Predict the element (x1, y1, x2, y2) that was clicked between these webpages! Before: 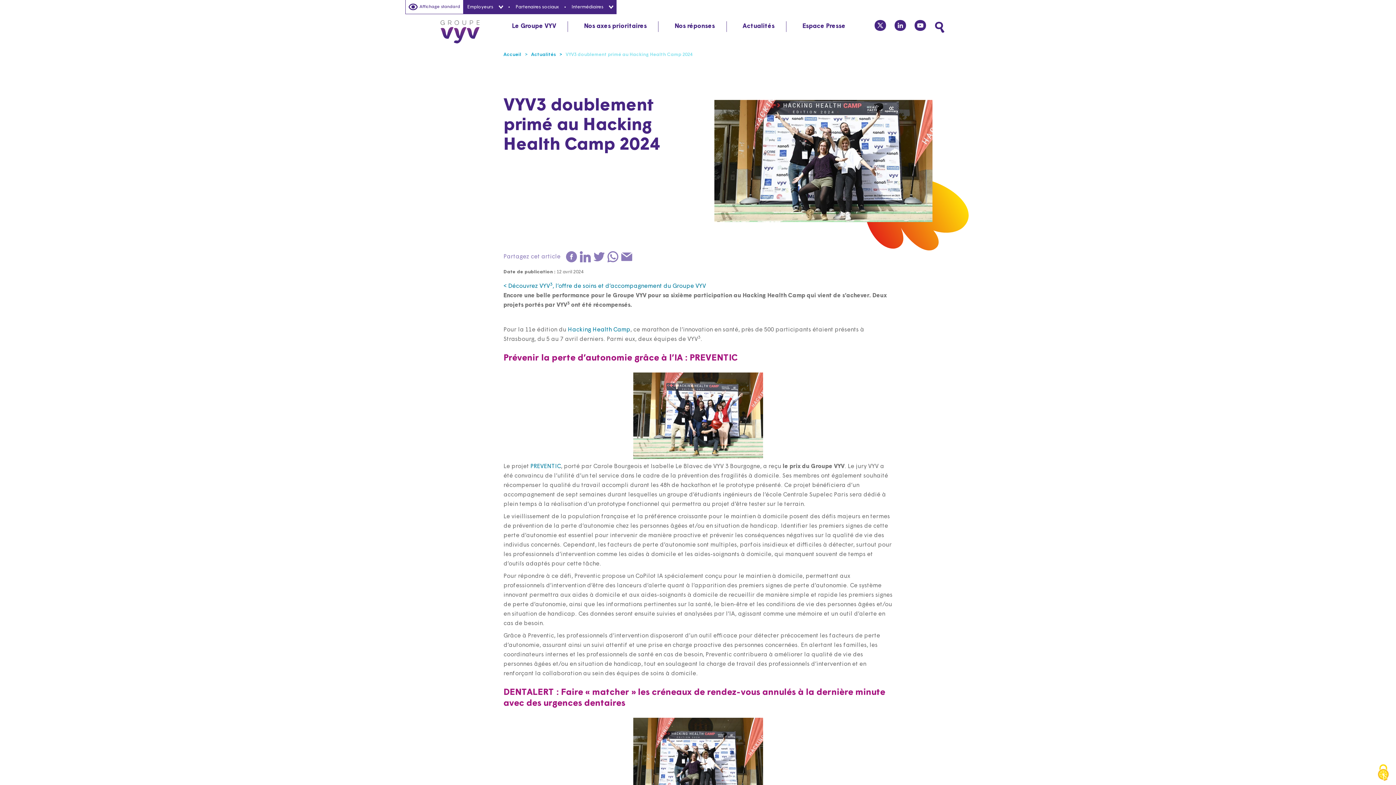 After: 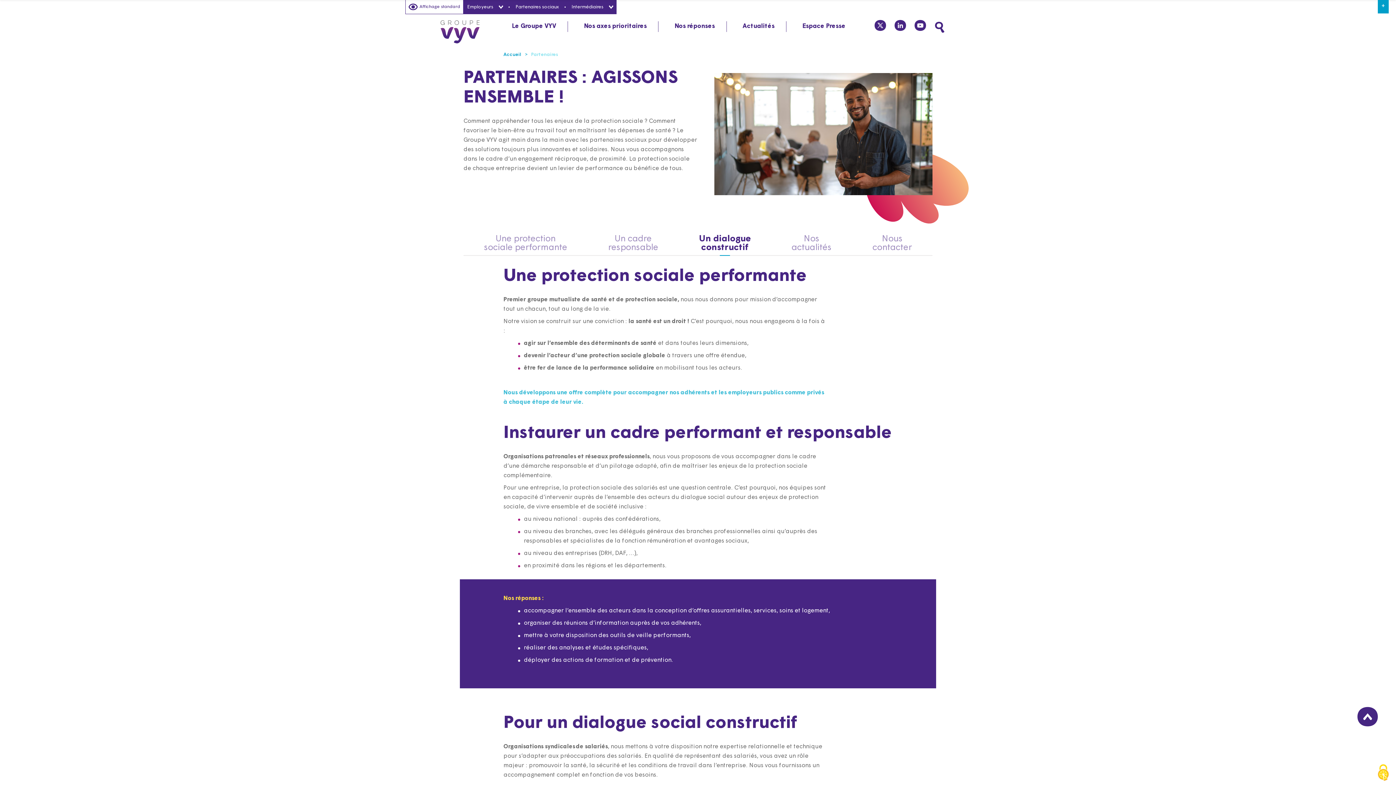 Action: label: Partenaires sociaux bbox: (515, 3, 558, 10)